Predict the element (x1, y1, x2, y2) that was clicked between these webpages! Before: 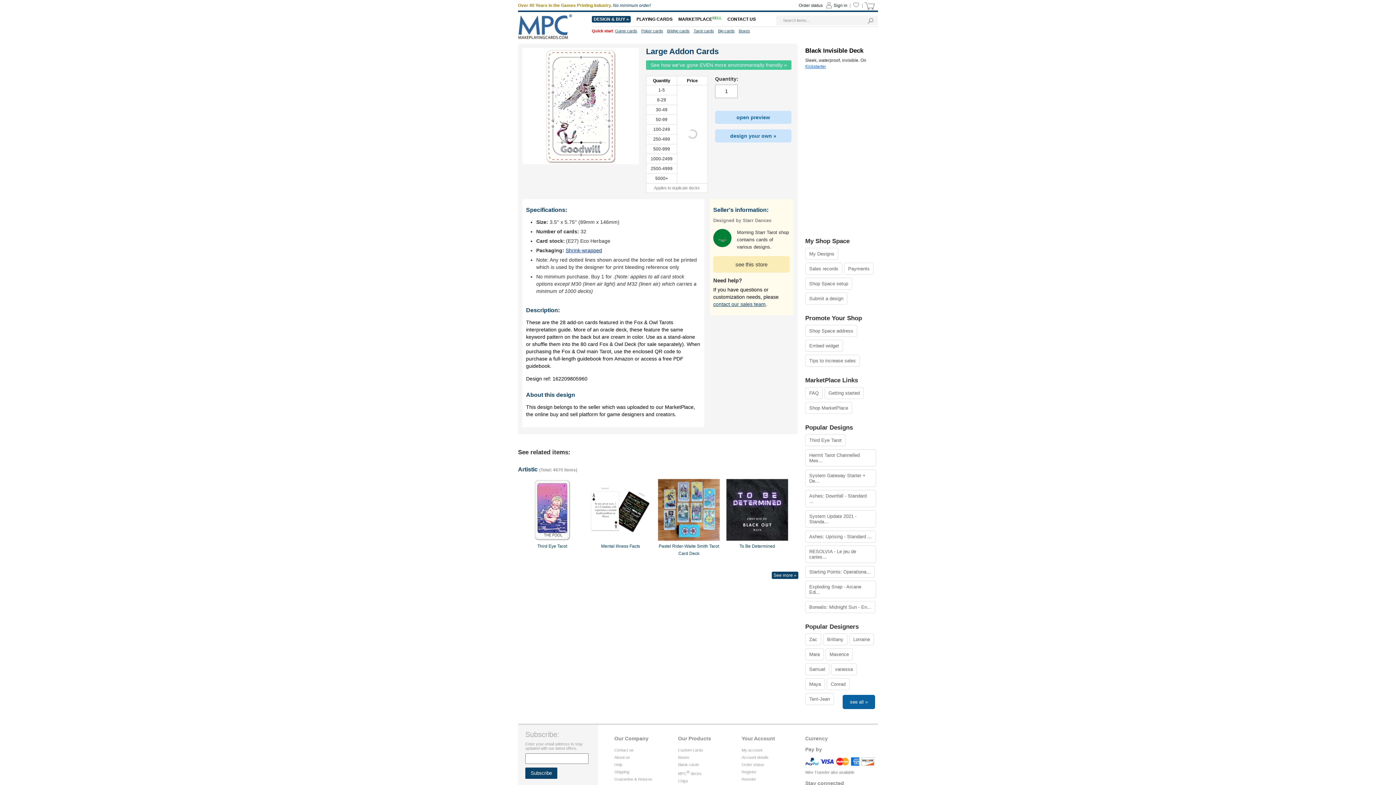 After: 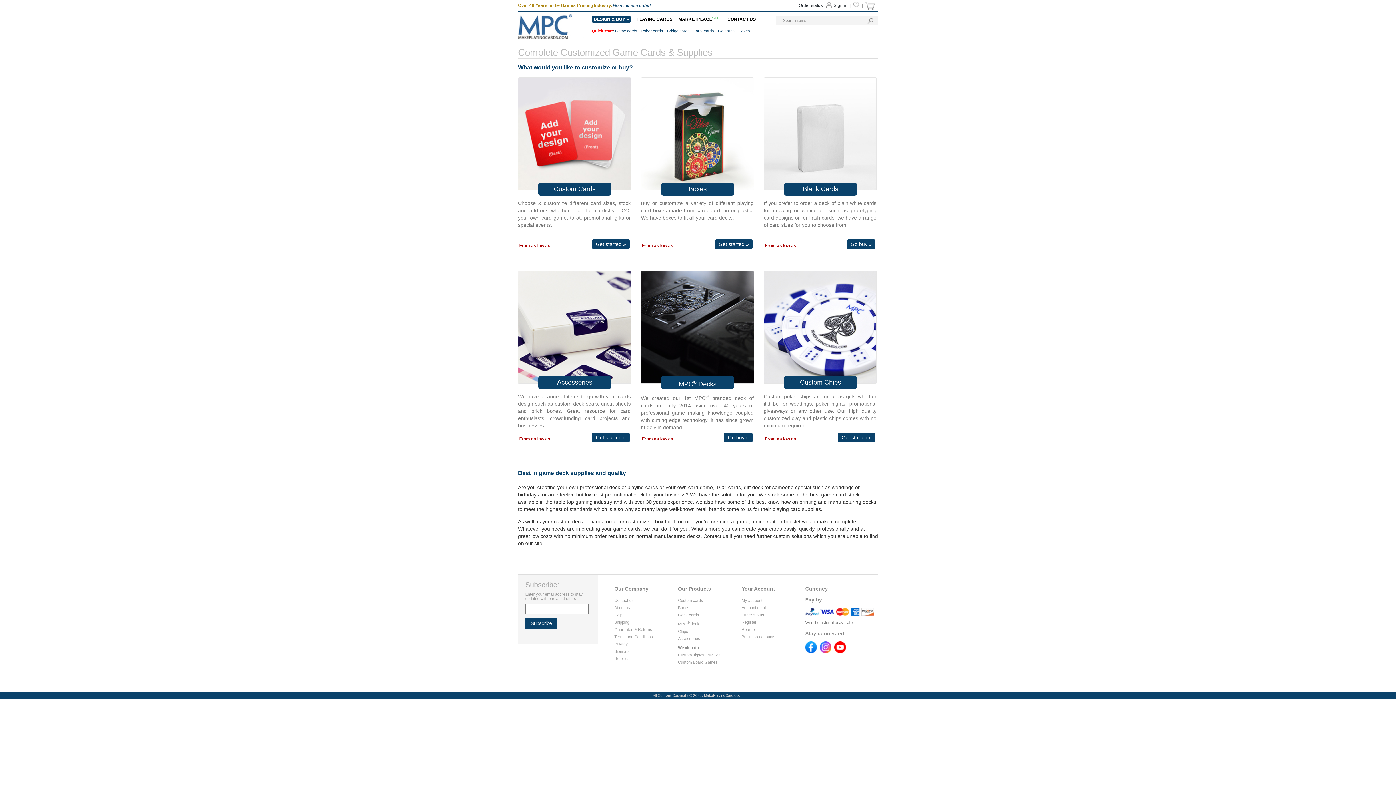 Action: bbox: (591, 16, 630, 22) label: DESIGN & BUY »